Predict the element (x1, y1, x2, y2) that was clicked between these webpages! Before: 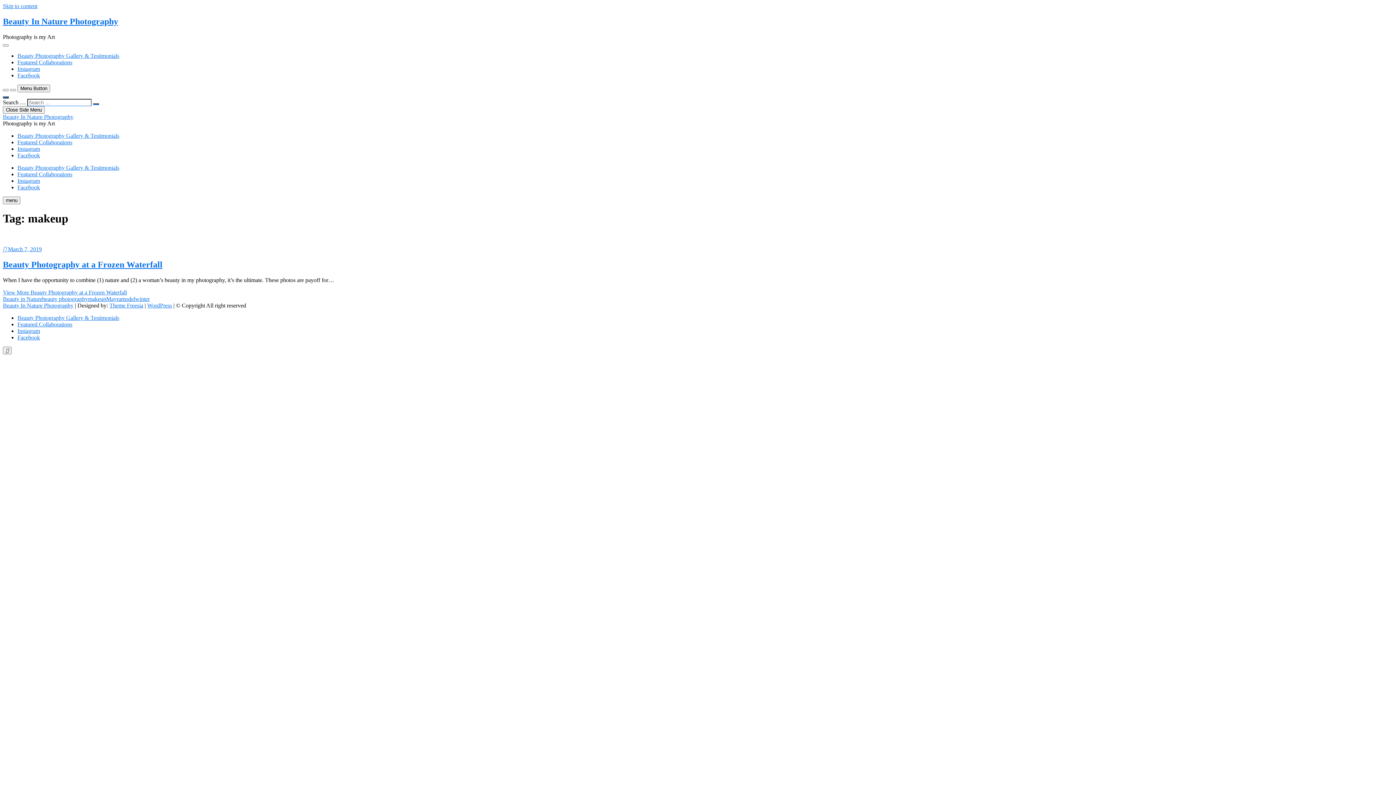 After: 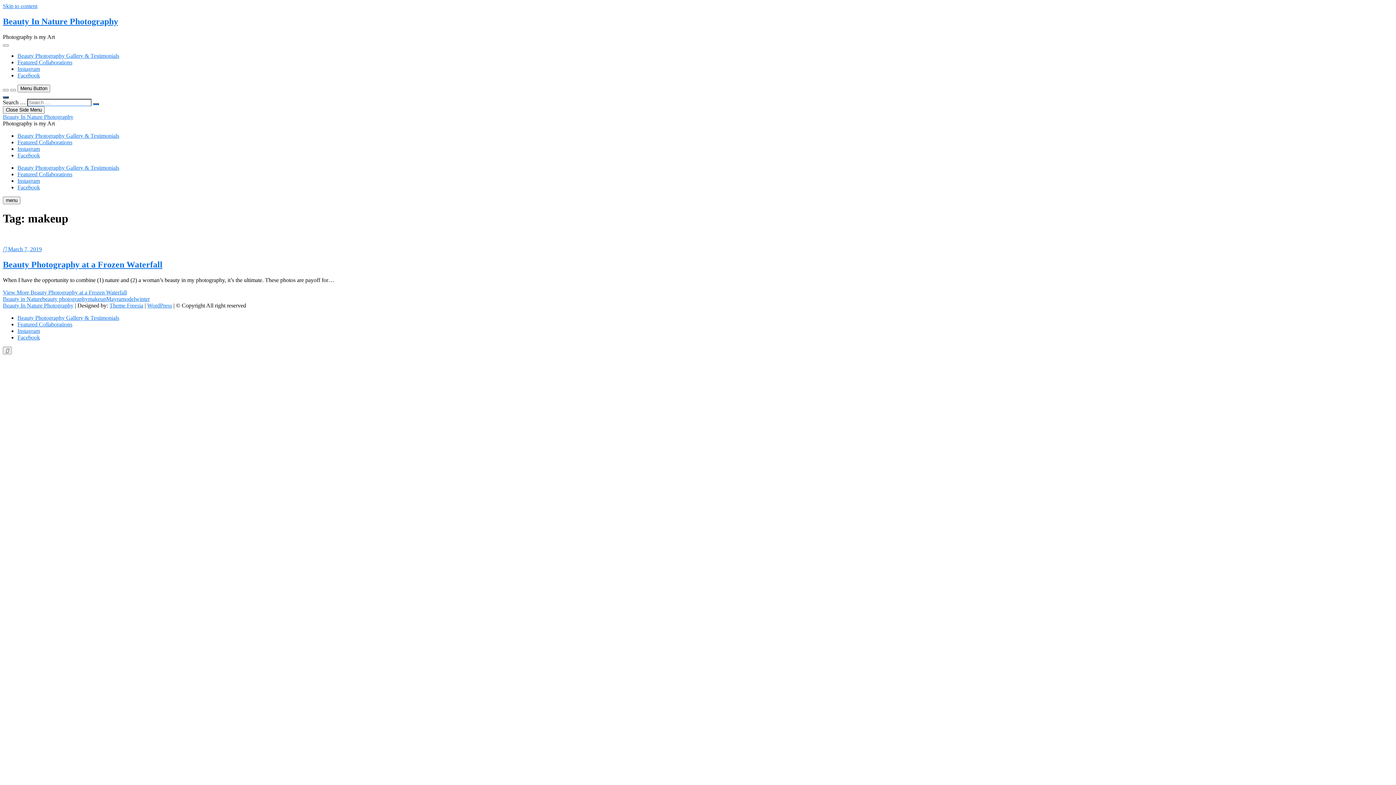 Action: label: Beauty In Nature Photography bbox: (2, 302, 73, 308)